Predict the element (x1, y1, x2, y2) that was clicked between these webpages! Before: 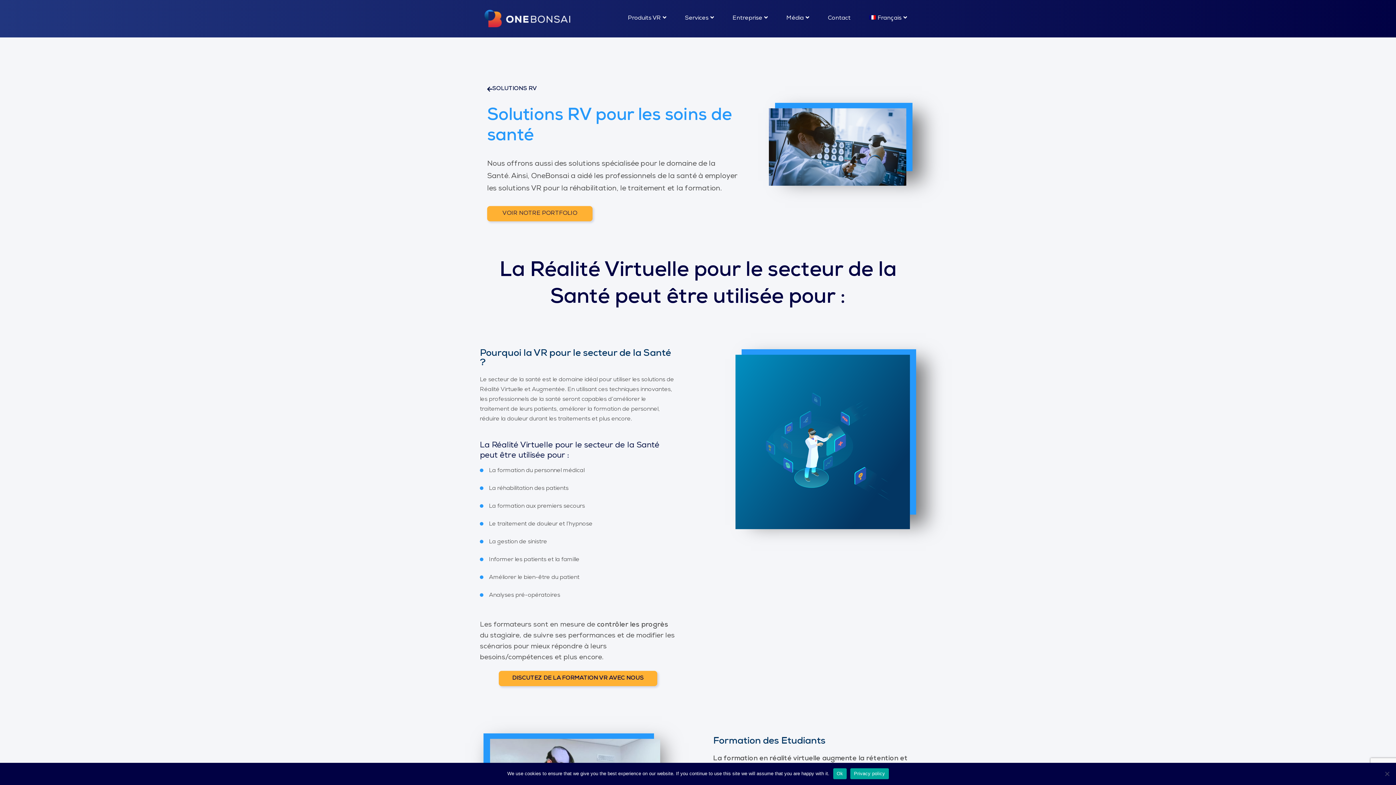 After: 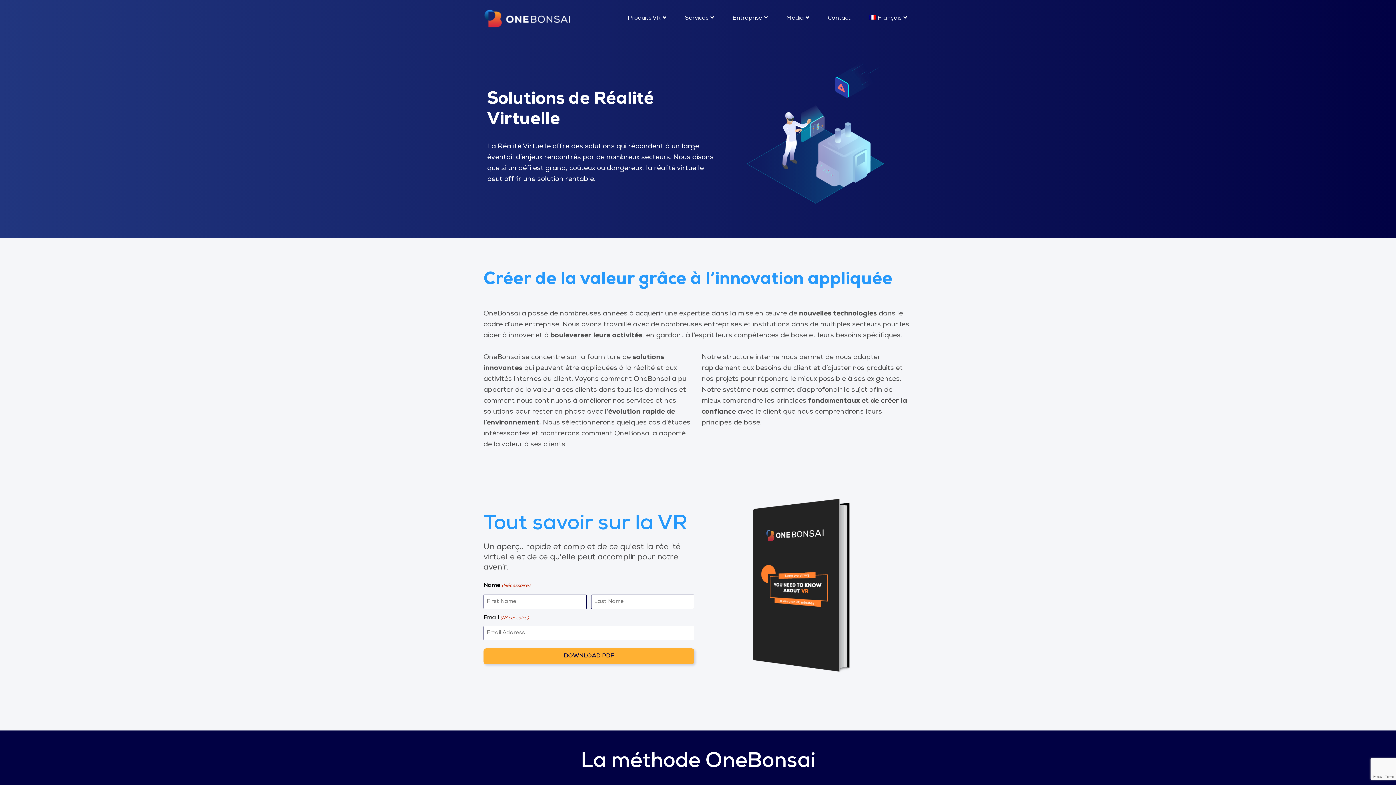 Action: label: SOLUTIONS RV bbox: (487, 86, 537, 93)